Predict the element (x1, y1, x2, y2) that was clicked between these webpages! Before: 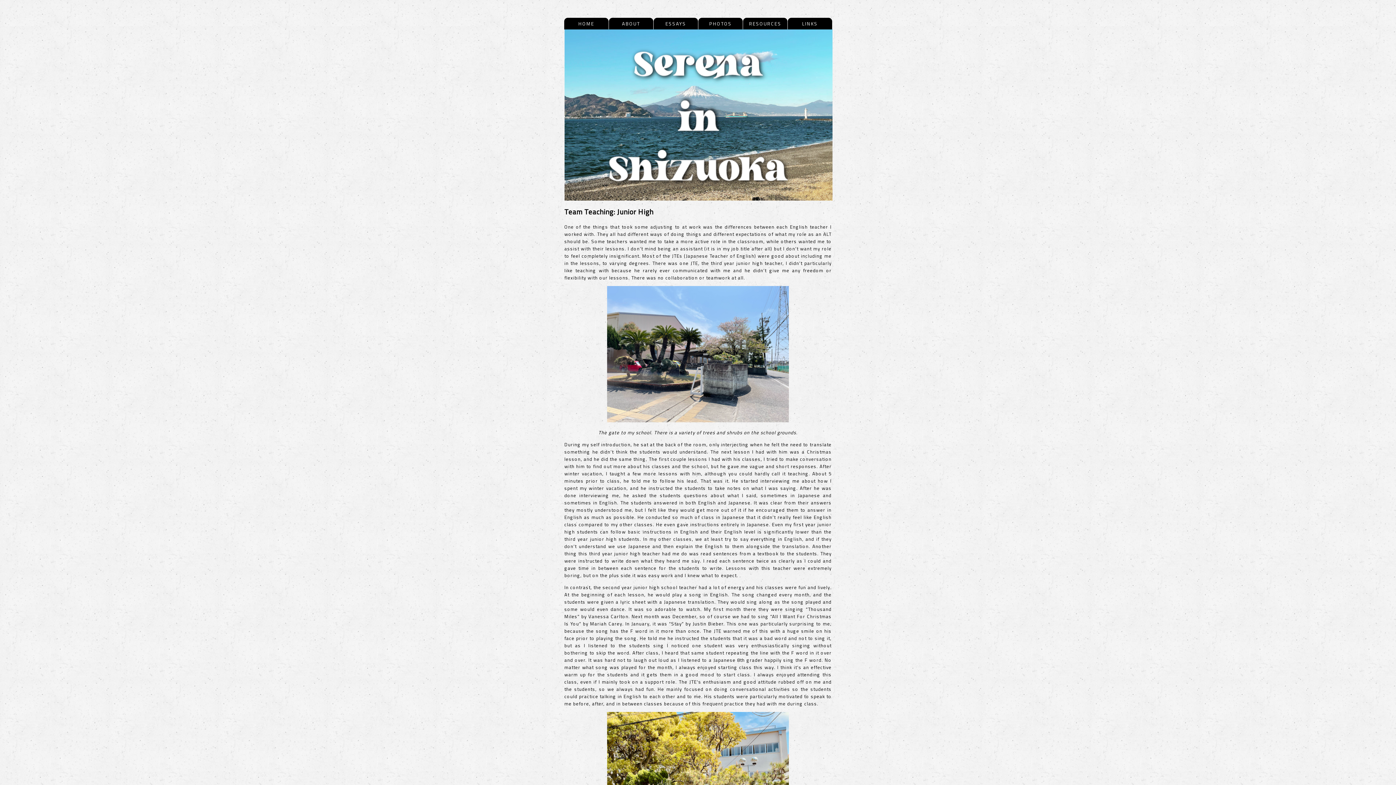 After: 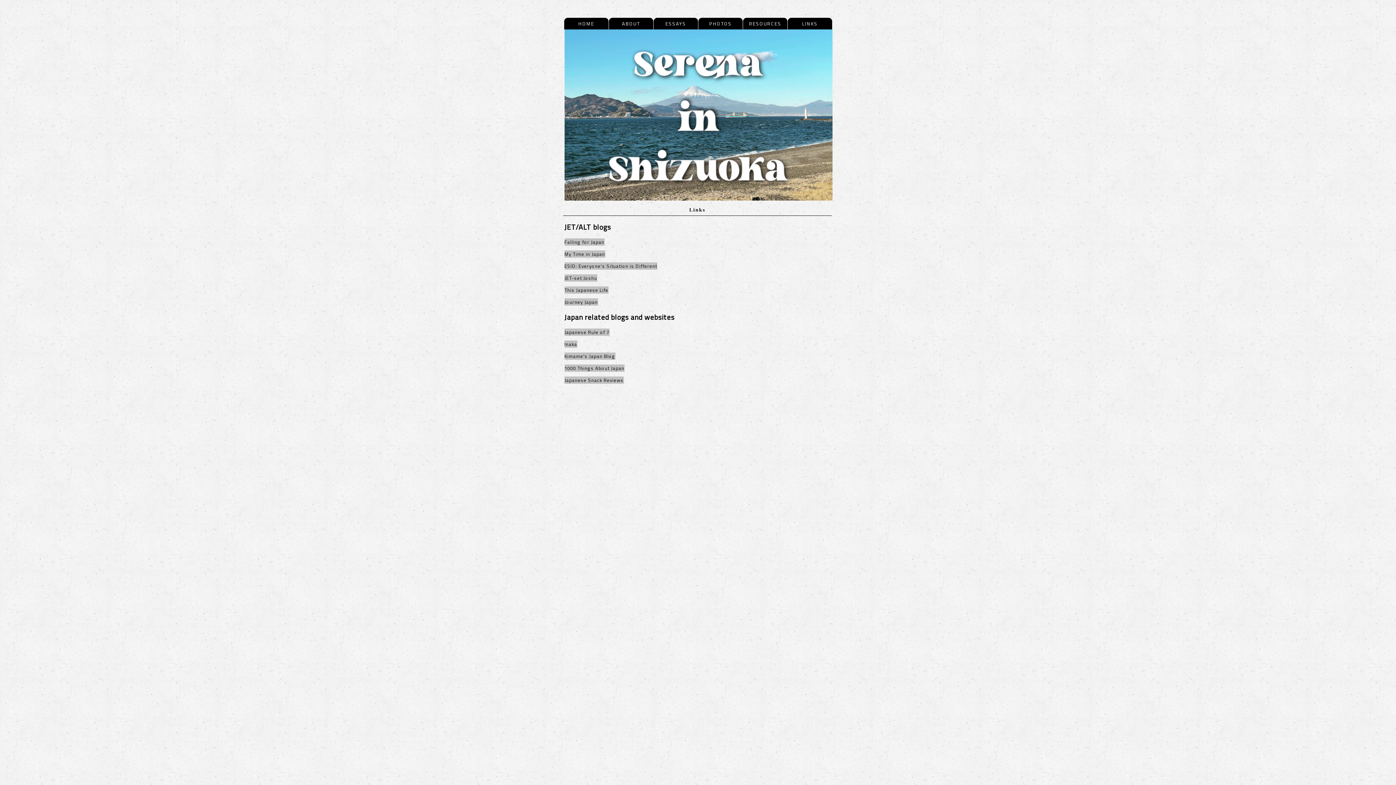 Action: label: LINKS bbox: (788, 17, 832, 29)